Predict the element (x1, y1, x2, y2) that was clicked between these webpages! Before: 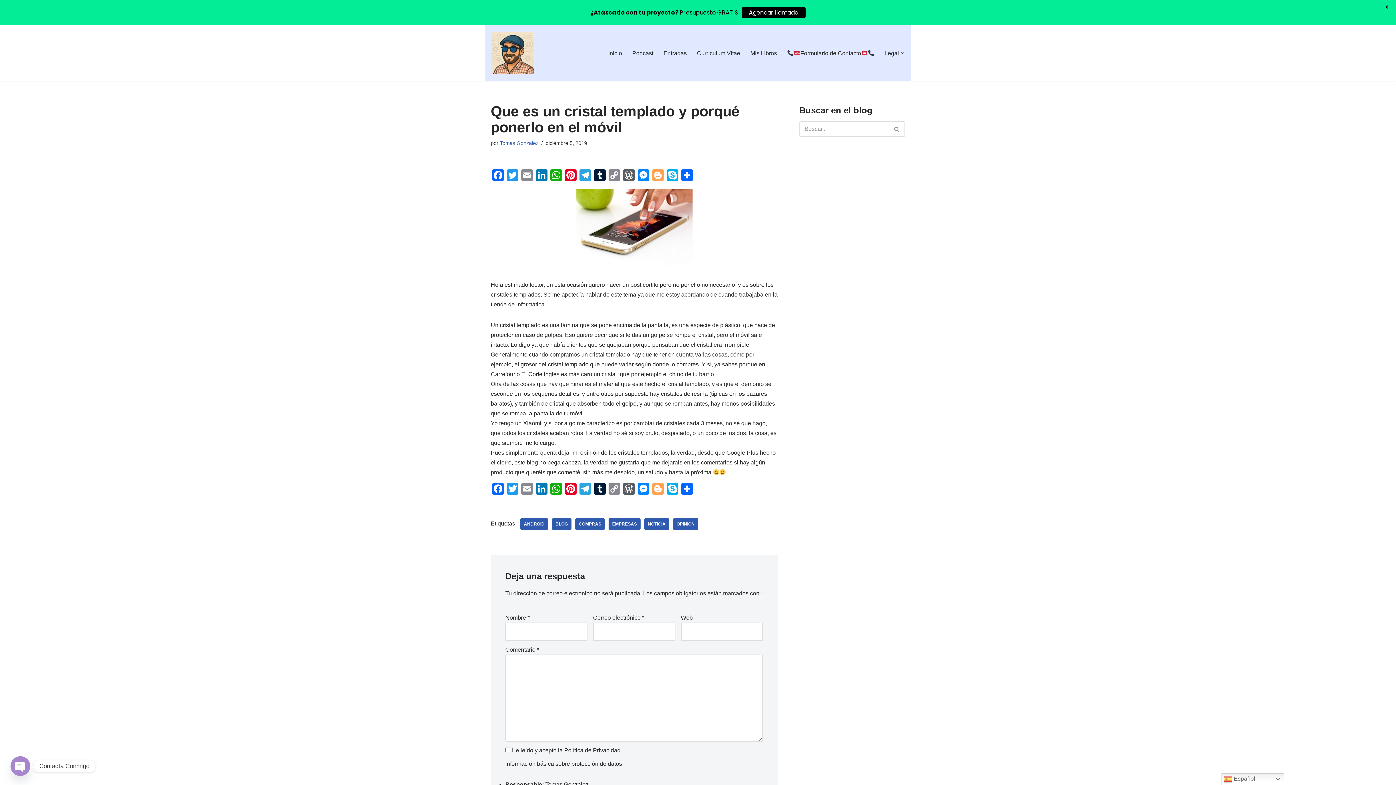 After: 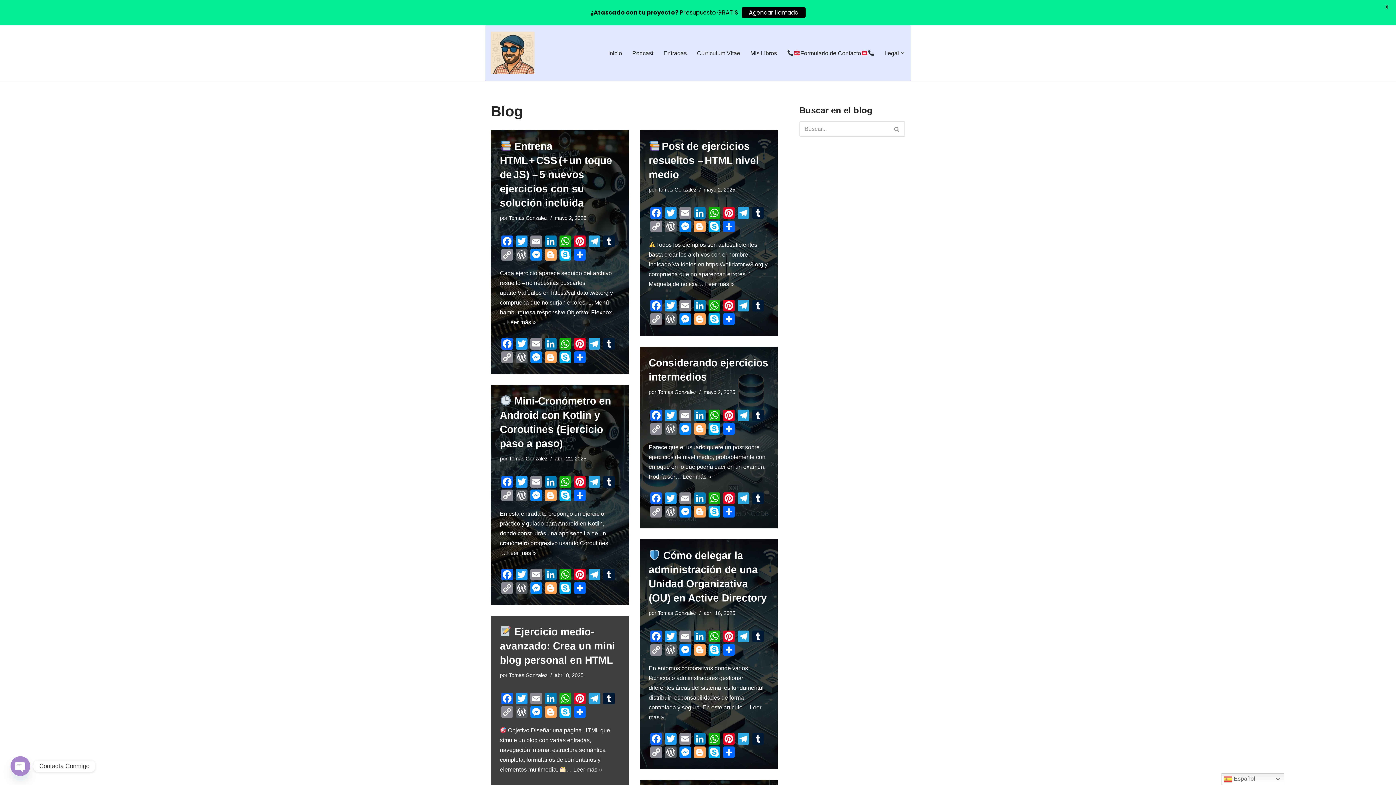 Action: bbox: (552, 518, 571, 530) label: BLOG